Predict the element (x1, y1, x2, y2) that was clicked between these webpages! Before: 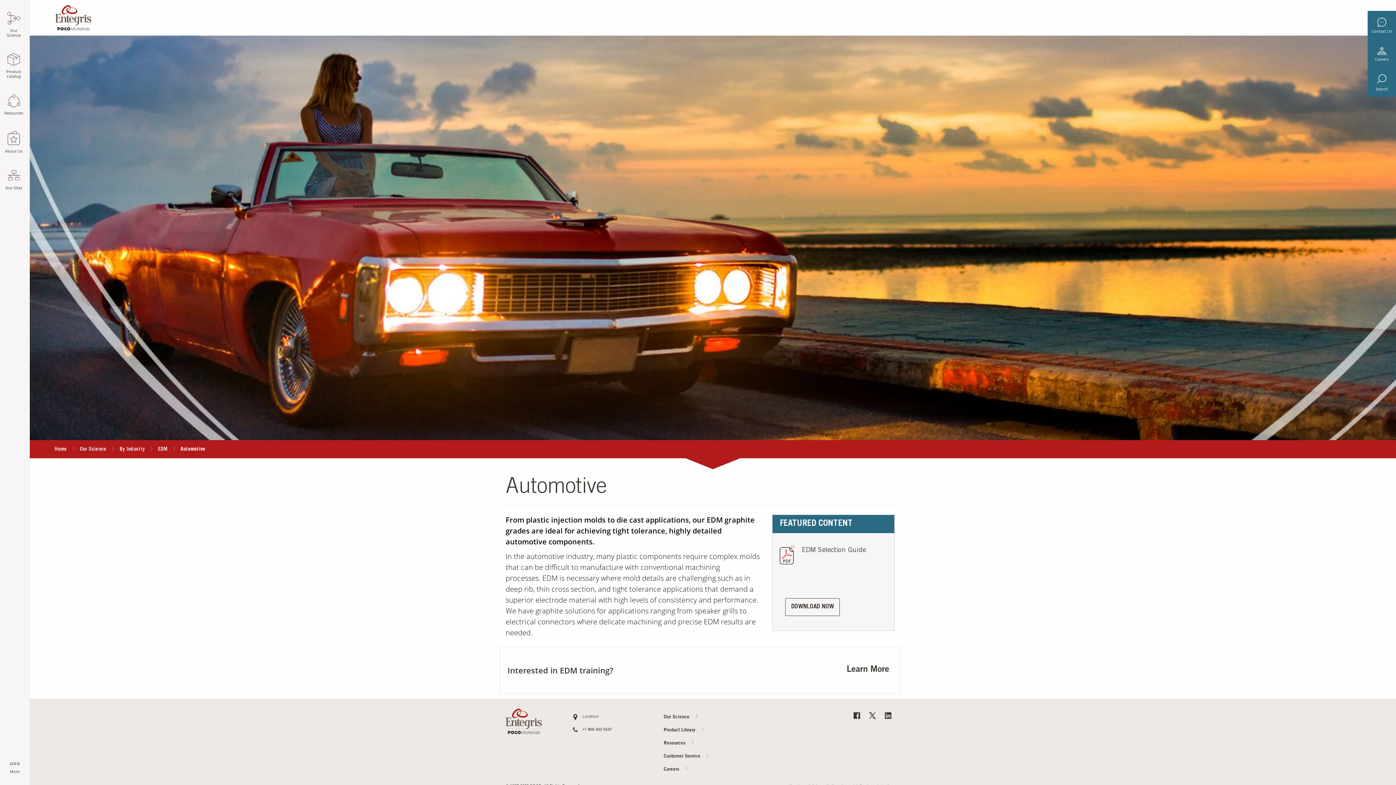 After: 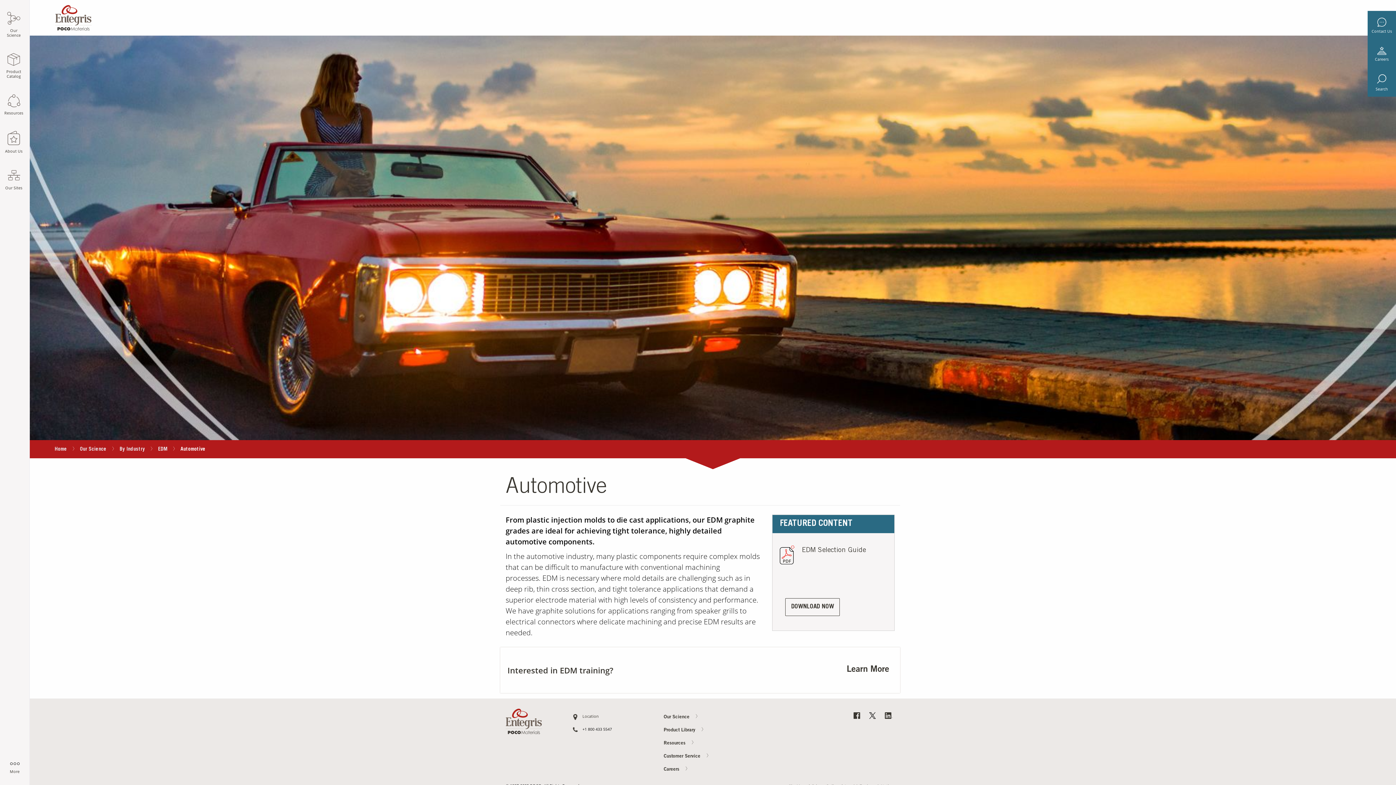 Action: bbox: (780, 551, 794, 558)